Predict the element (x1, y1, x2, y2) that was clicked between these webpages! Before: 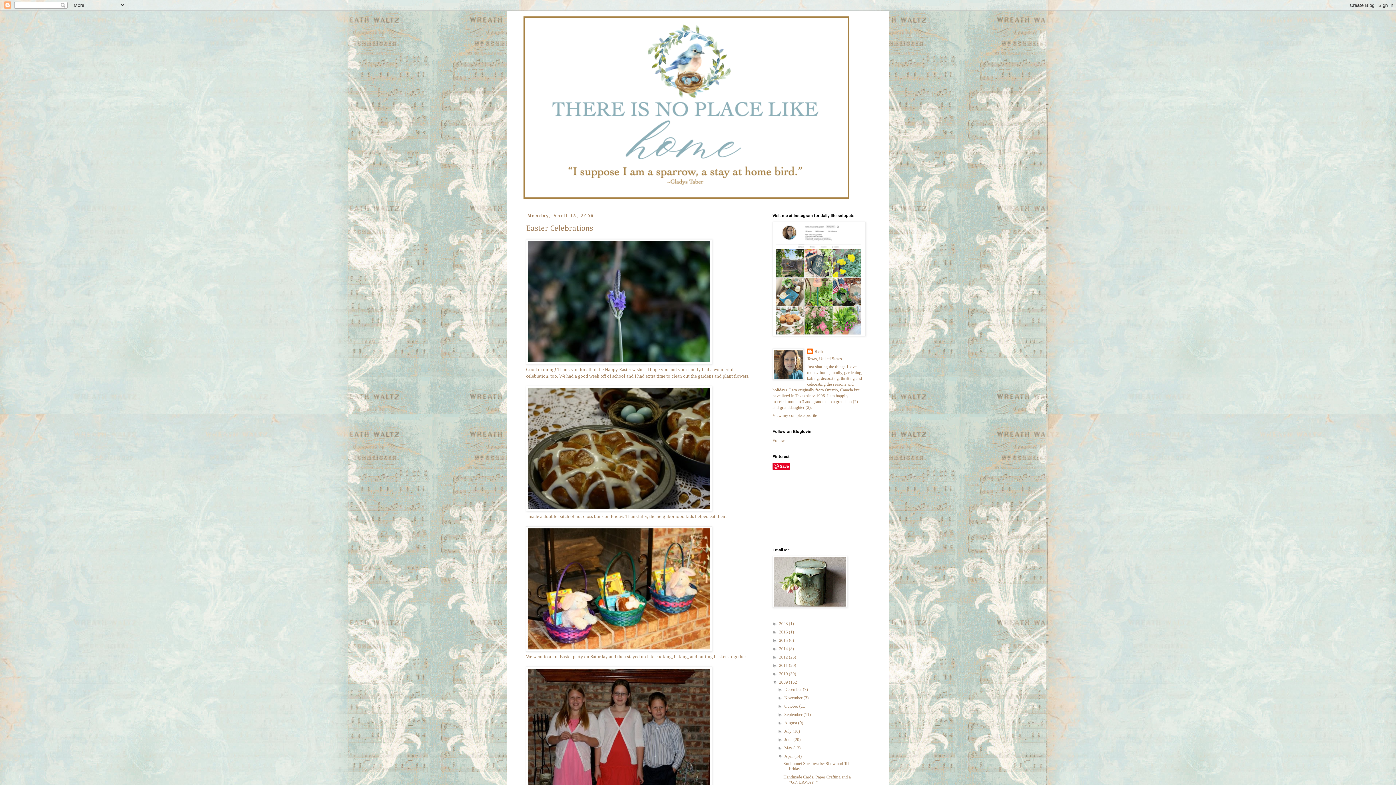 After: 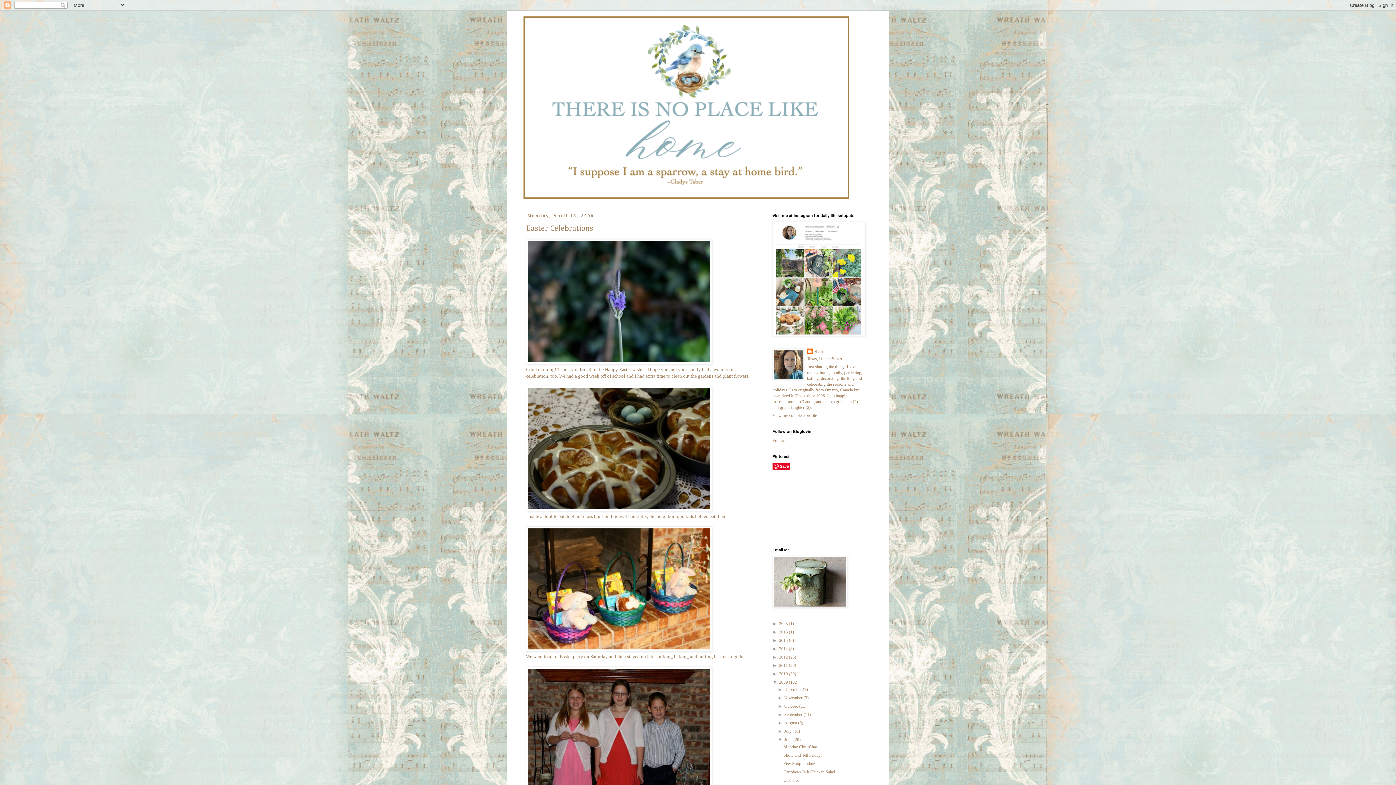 Action: label: ►   bbox: (777, 737, 784, 742)